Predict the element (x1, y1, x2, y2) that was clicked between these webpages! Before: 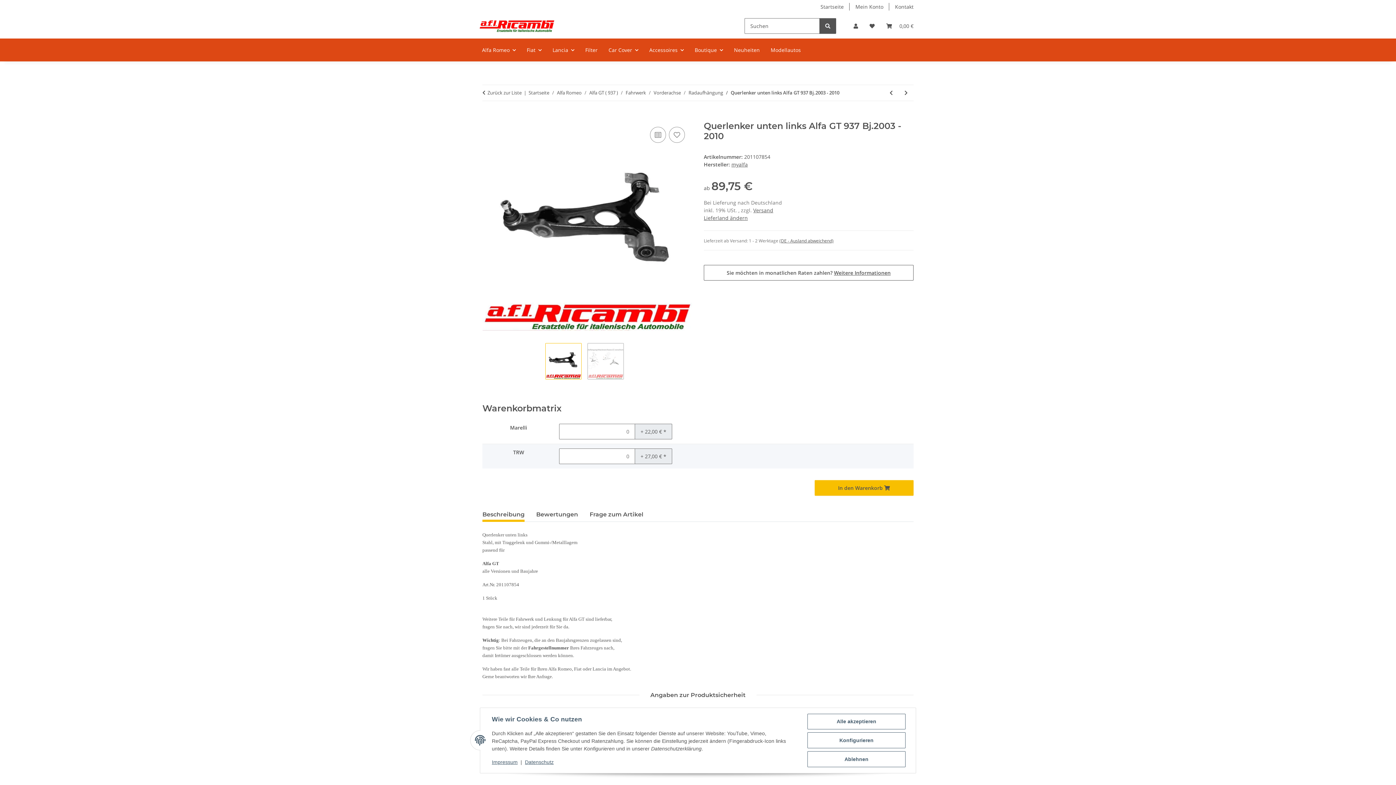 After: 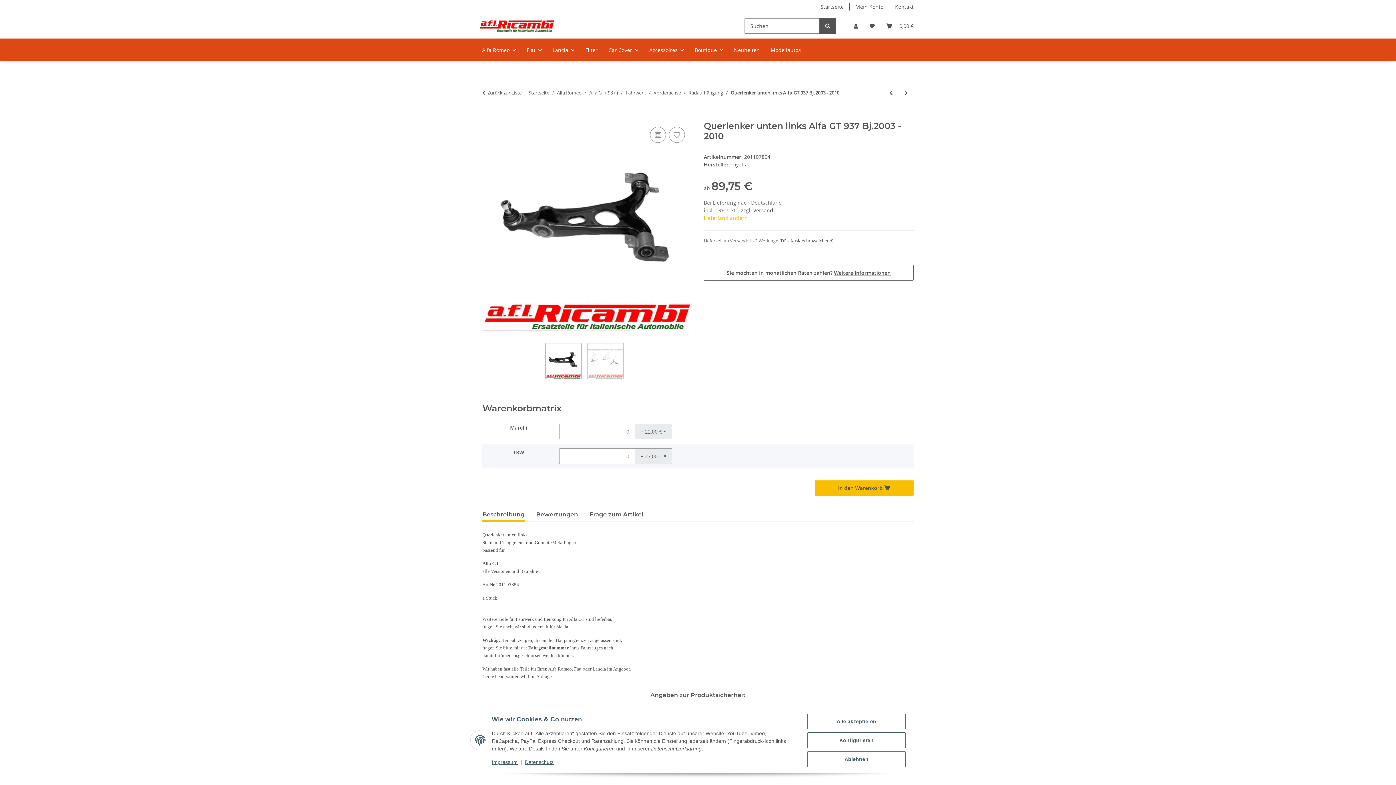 Action: bbox: (704, 214, 748, 221) label: Lieferland ändern